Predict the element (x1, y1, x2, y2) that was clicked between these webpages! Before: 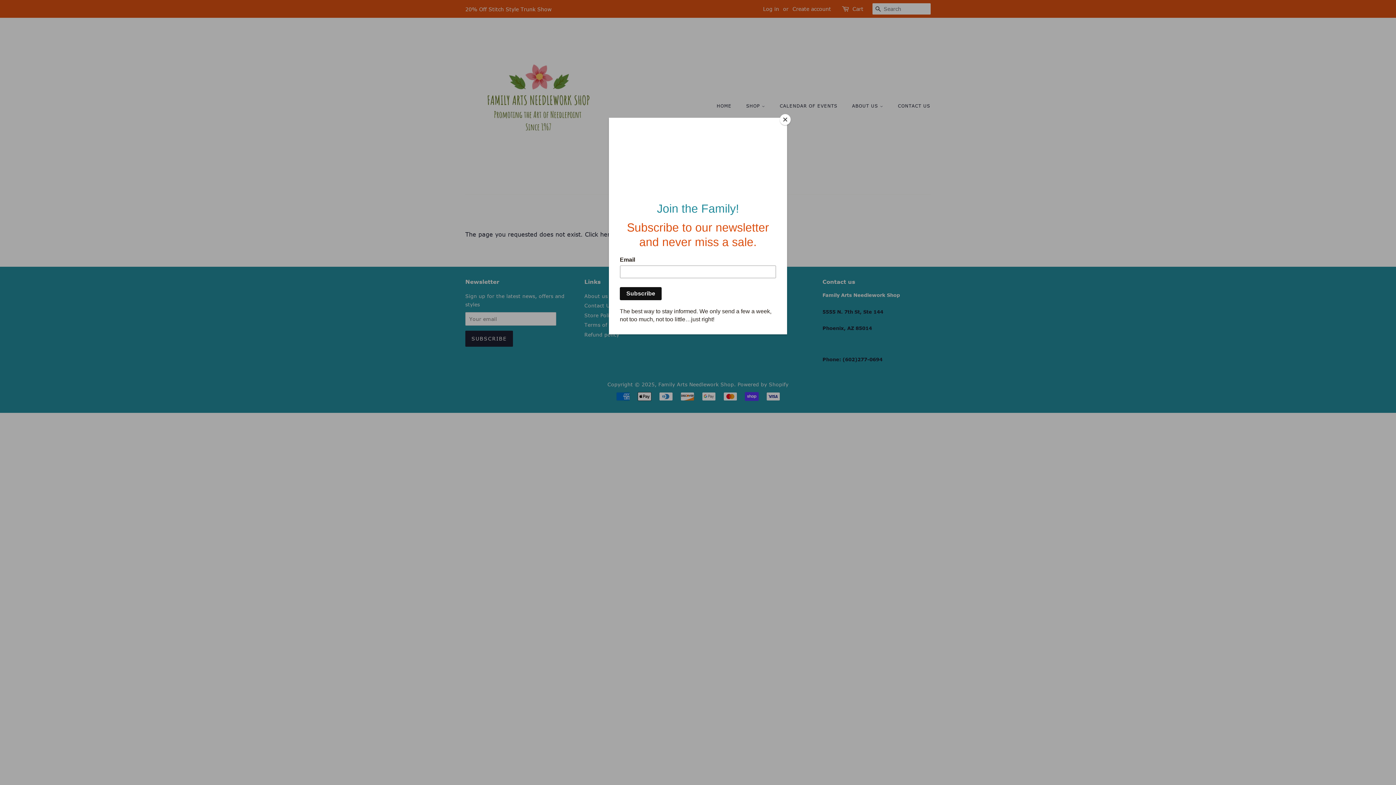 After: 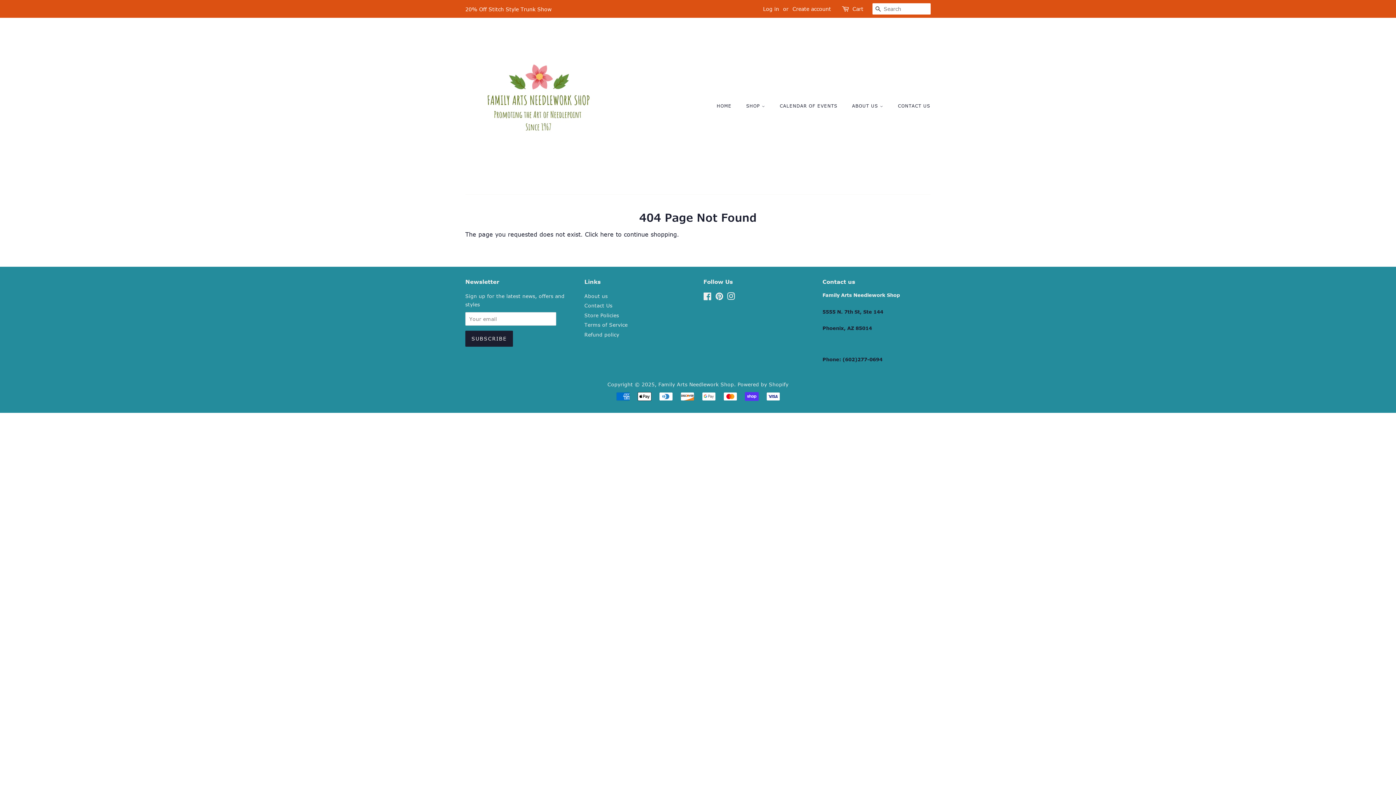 Action: bbox: (780, 114, 790, 125) label: Close